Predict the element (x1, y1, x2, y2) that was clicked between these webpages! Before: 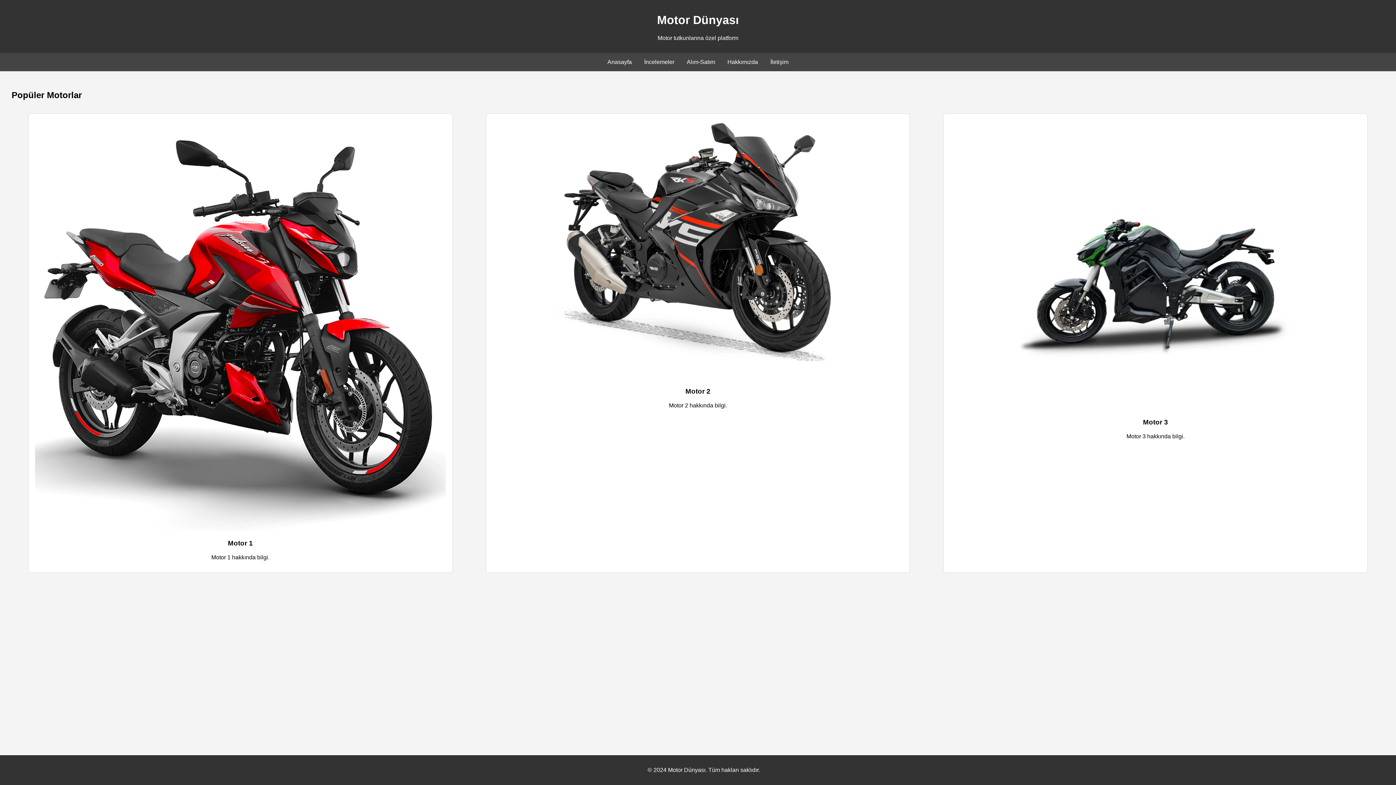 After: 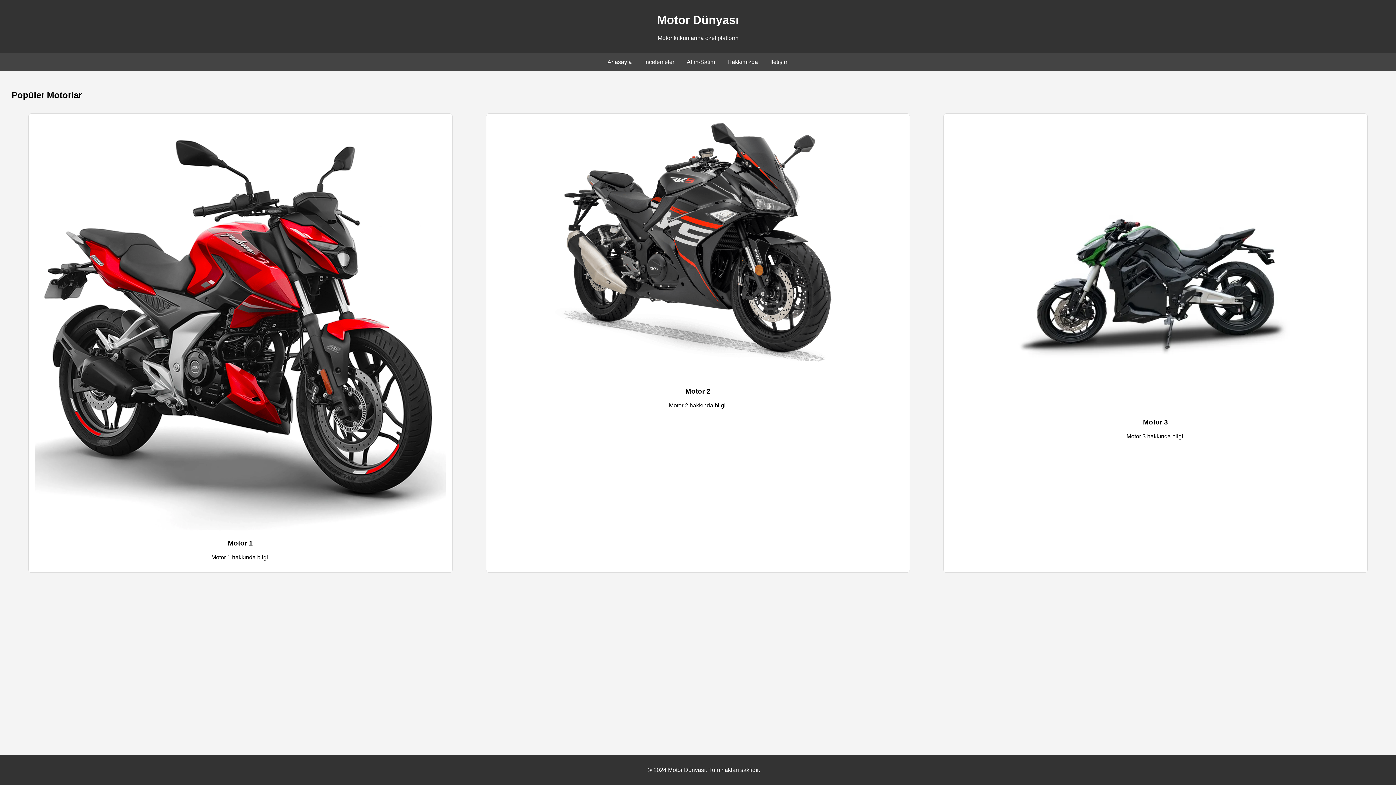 Action: label: Hakkımızda bbox: (727, 58, 758, 65)